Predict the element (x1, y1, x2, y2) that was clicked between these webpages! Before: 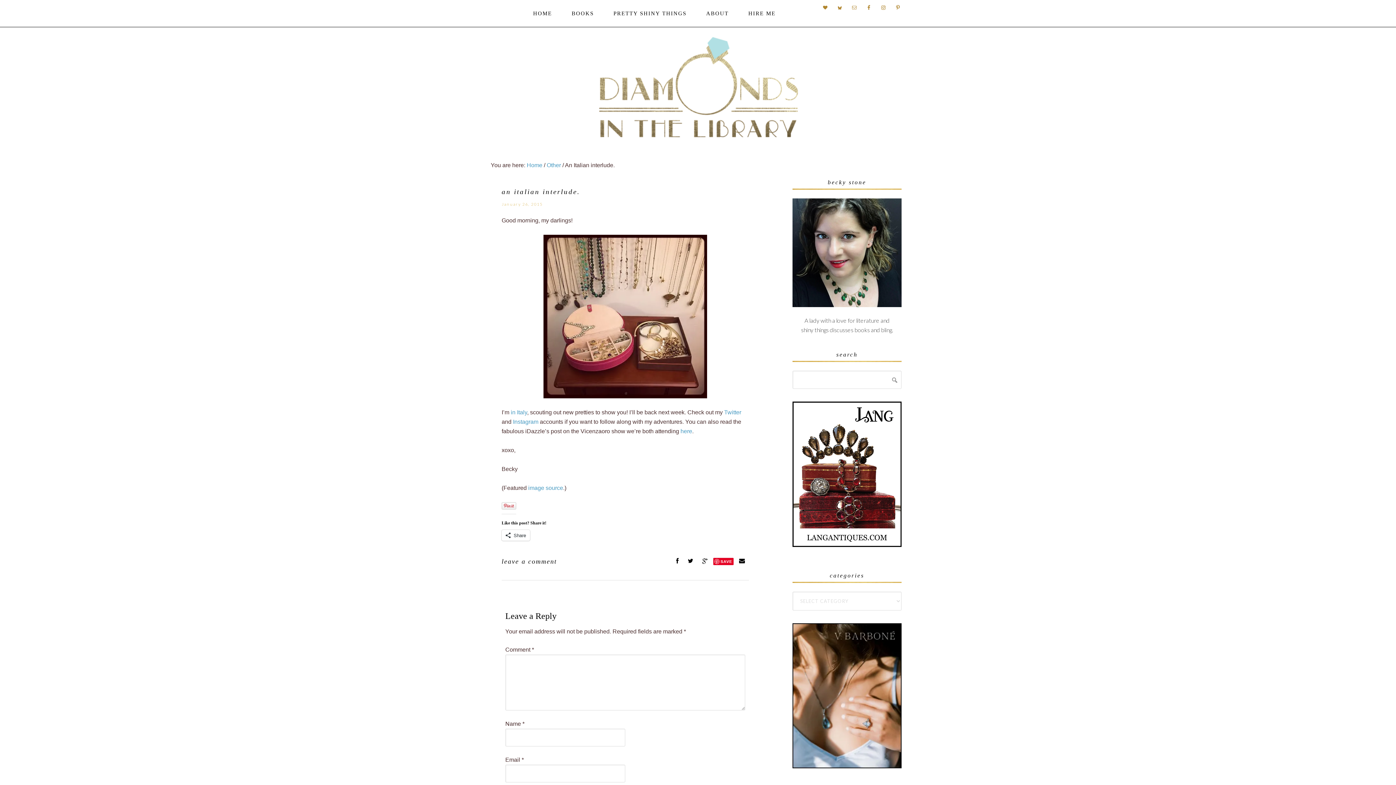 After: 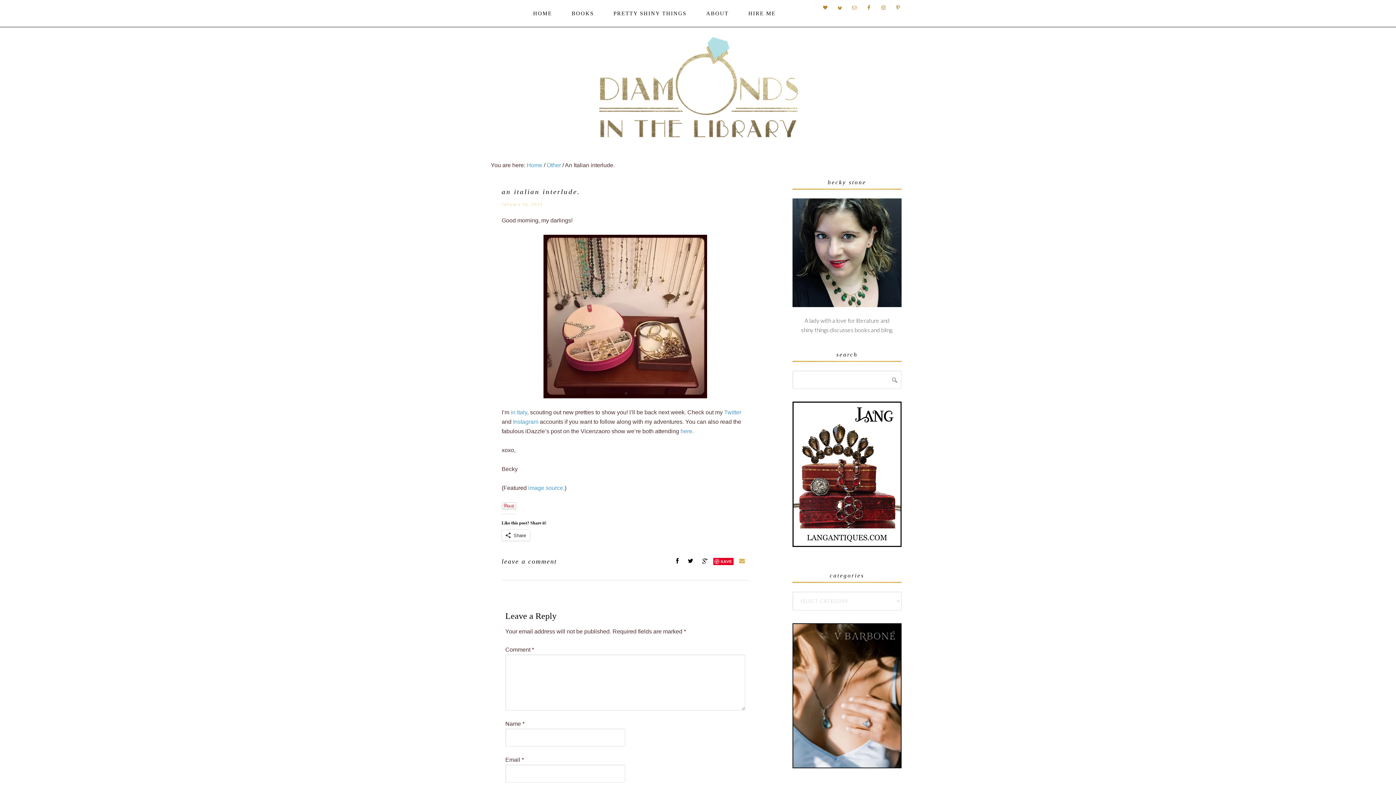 Action: bbox: (735, 553, 749, 568)